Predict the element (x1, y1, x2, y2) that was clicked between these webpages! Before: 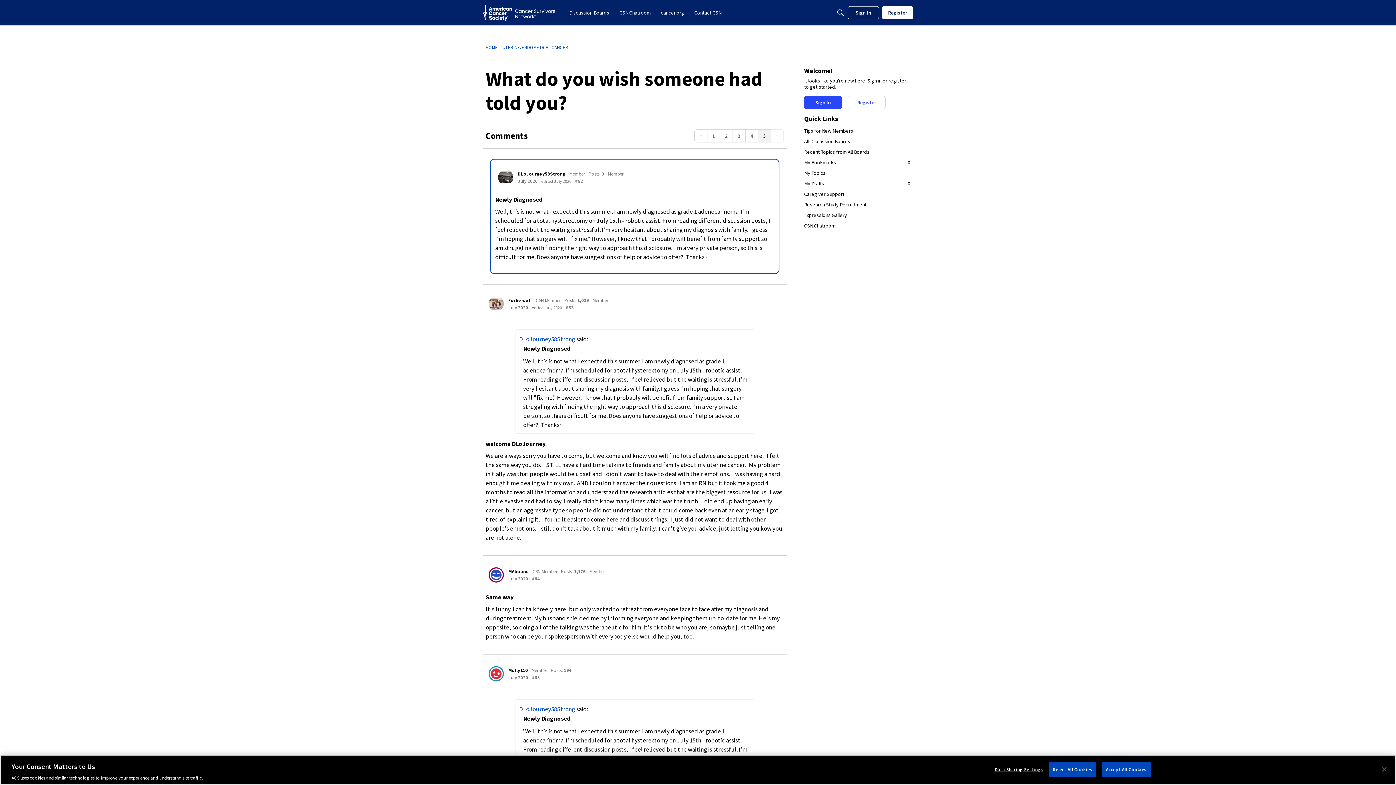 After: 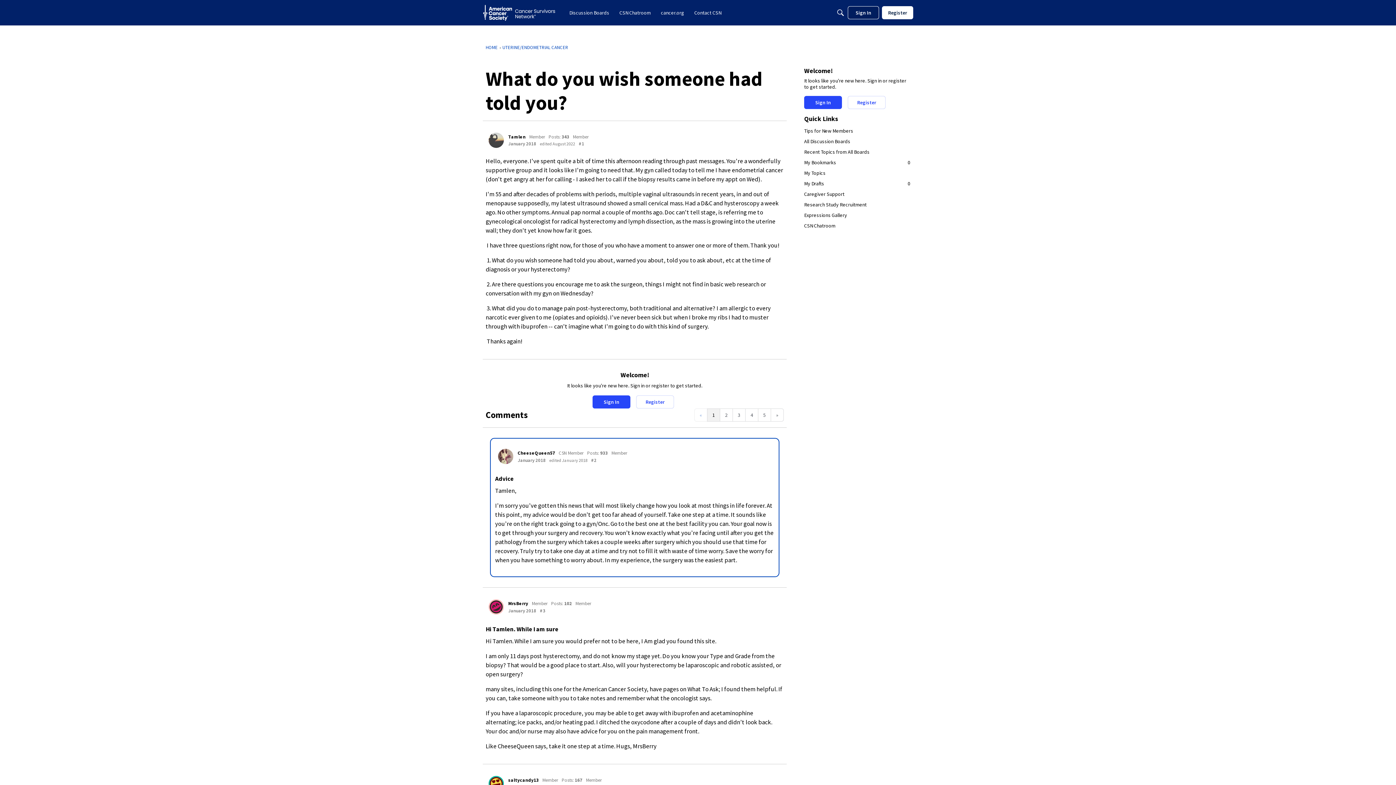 Action: bbox: (707, 129, 720, 142) label: Page 1